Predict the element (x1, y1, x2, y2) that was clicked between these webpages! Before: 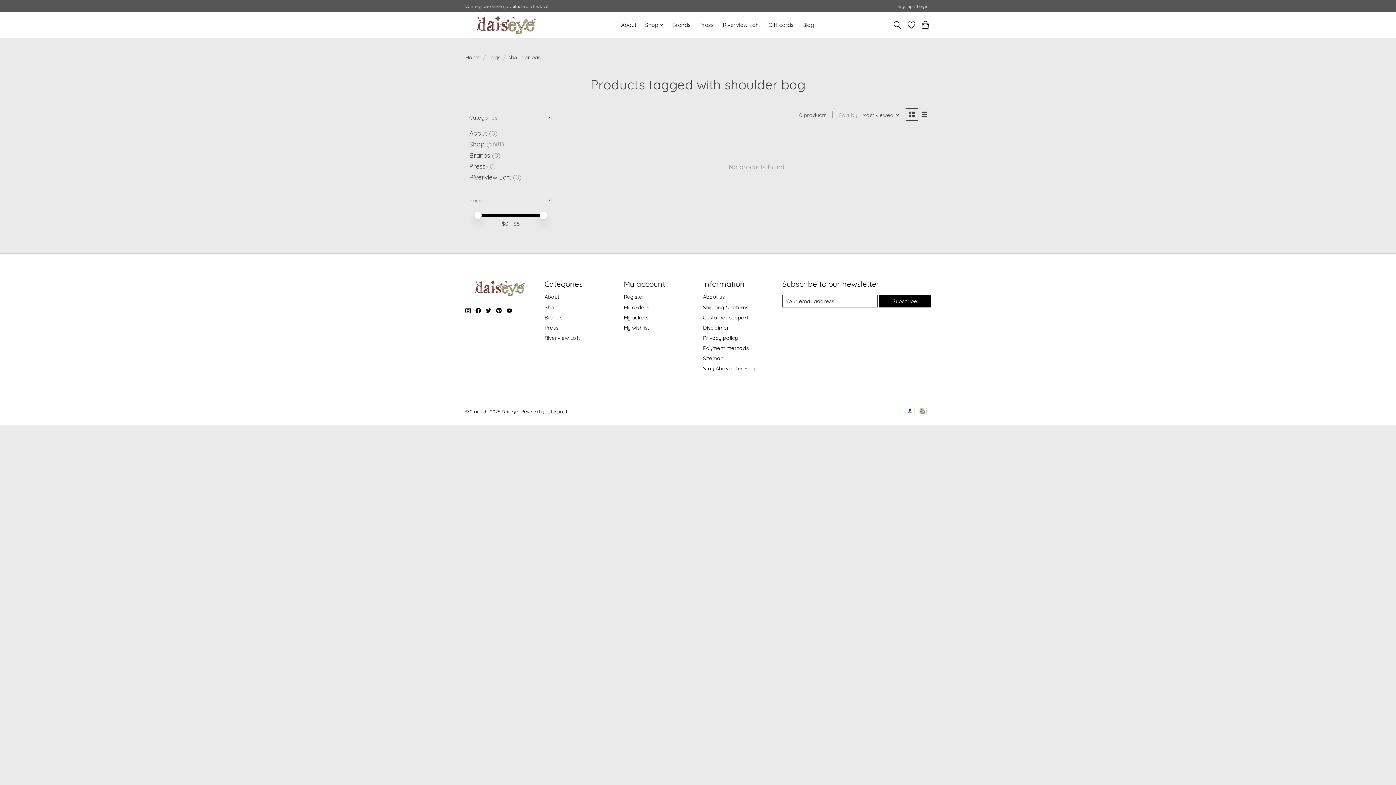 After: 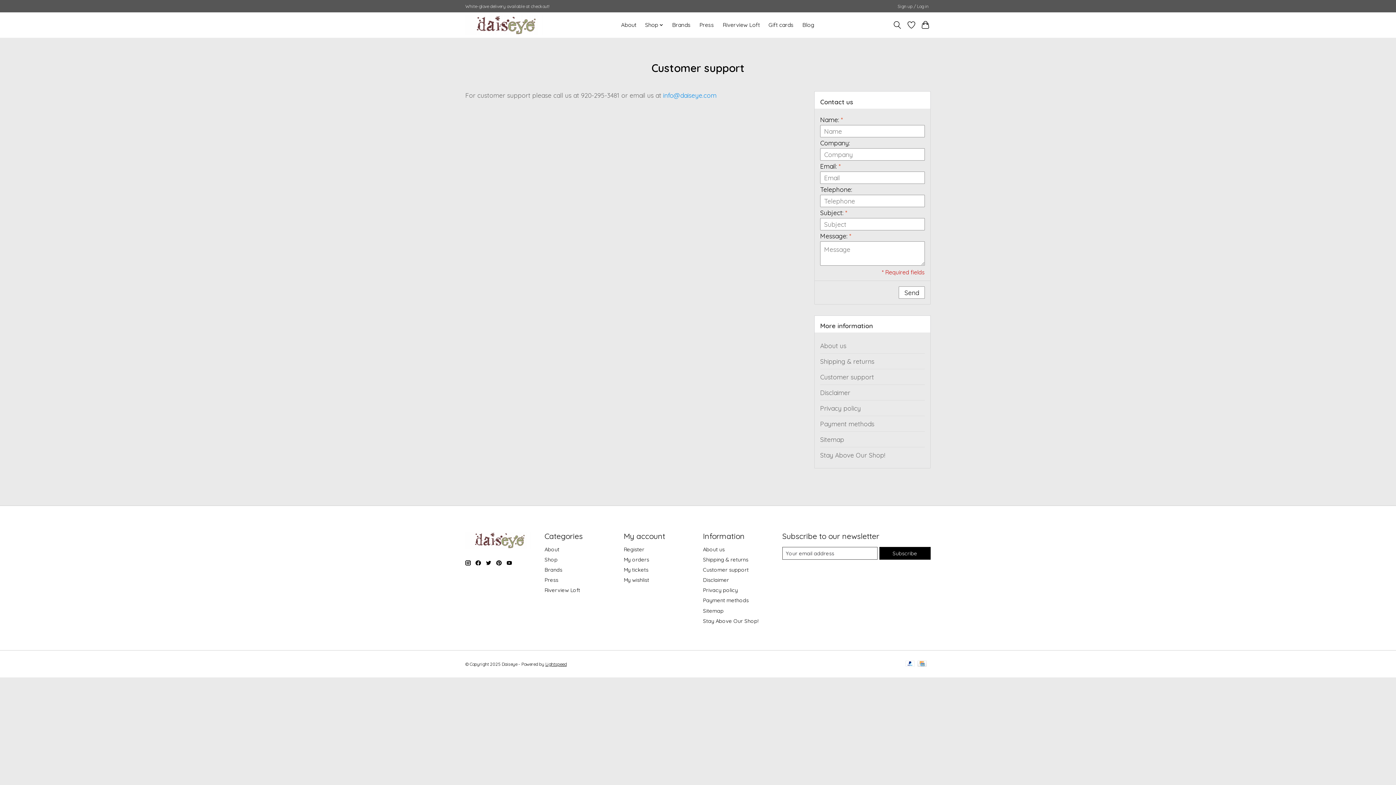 Action: label: Customer support bbox: (703, 314, 748, 320)